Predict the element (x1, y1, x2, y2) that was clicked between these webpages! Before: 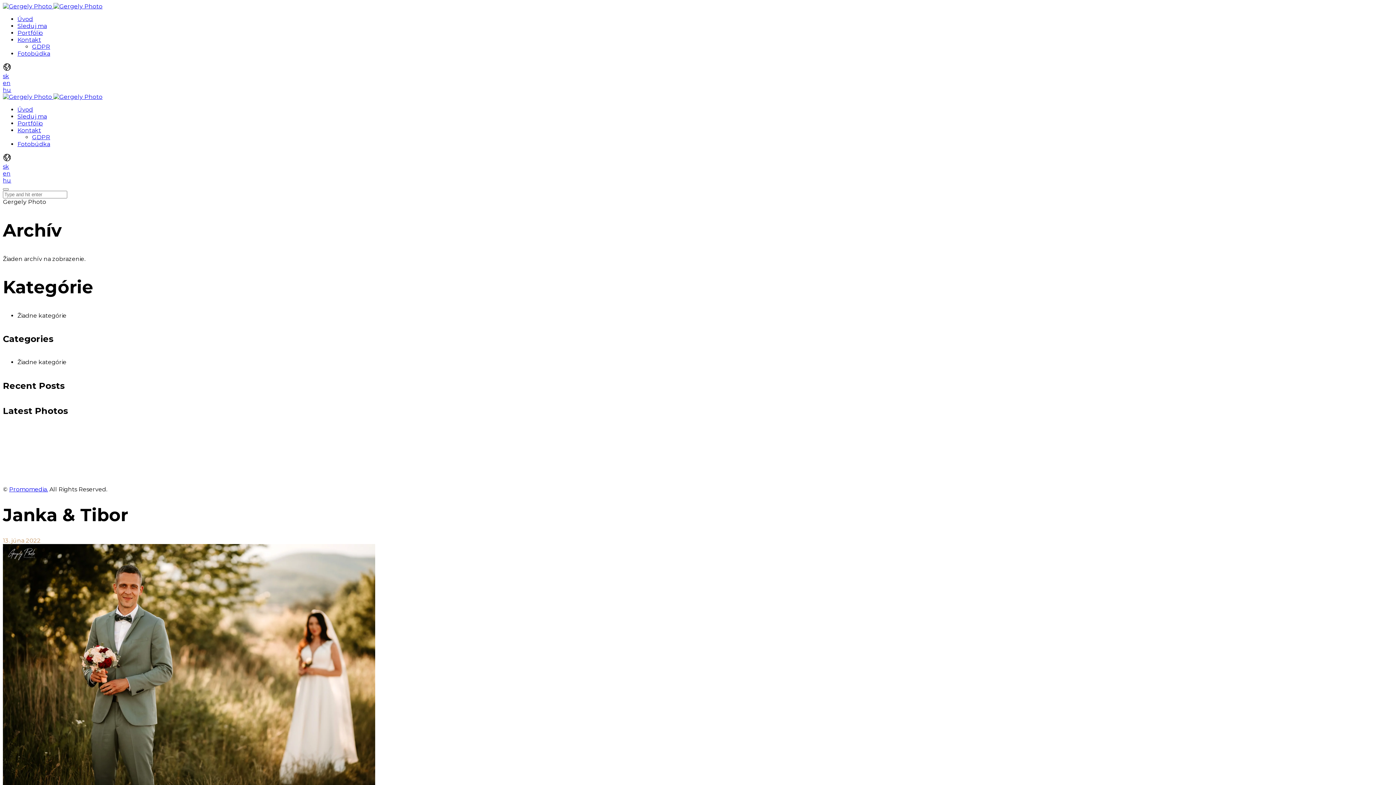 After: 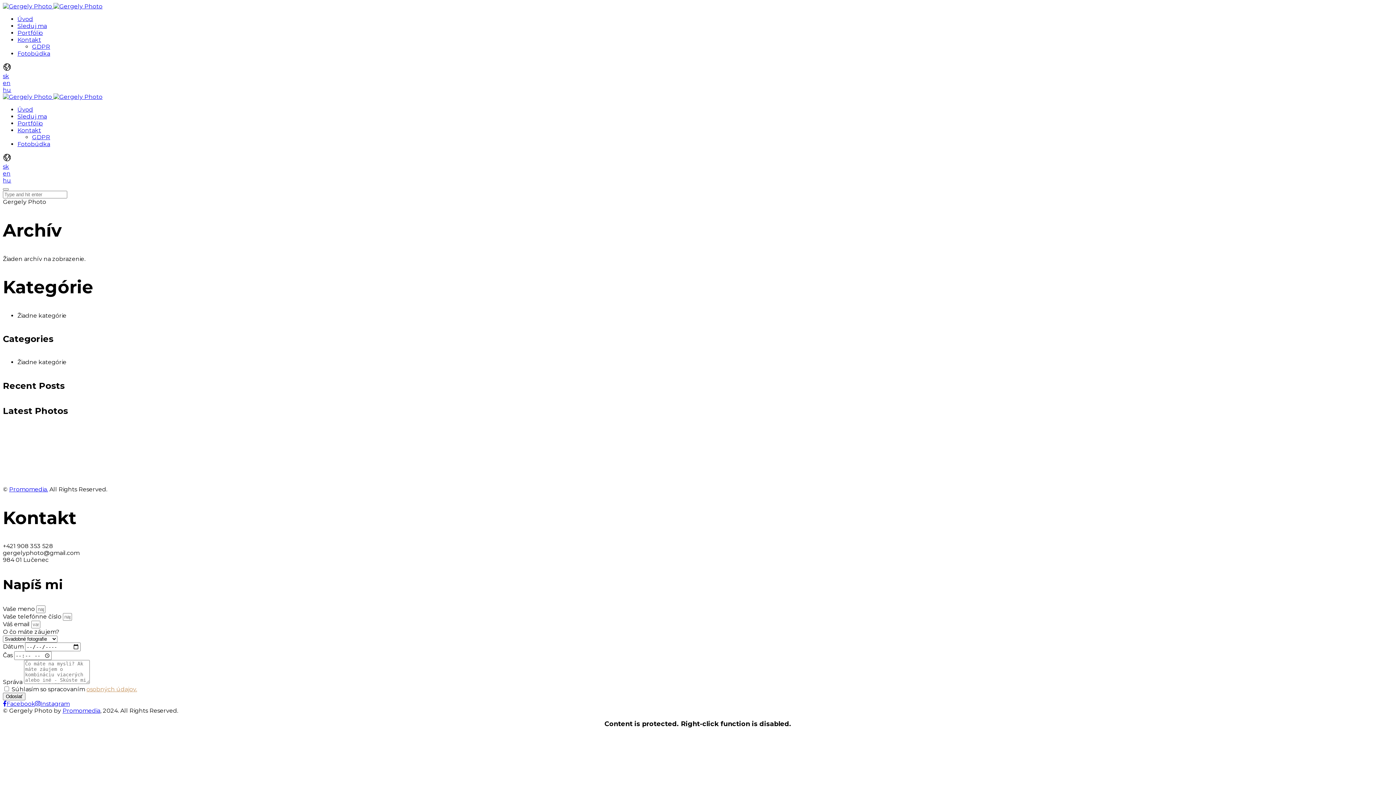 Action: label: Kontakt bbox: (17, 126, 41, 133)